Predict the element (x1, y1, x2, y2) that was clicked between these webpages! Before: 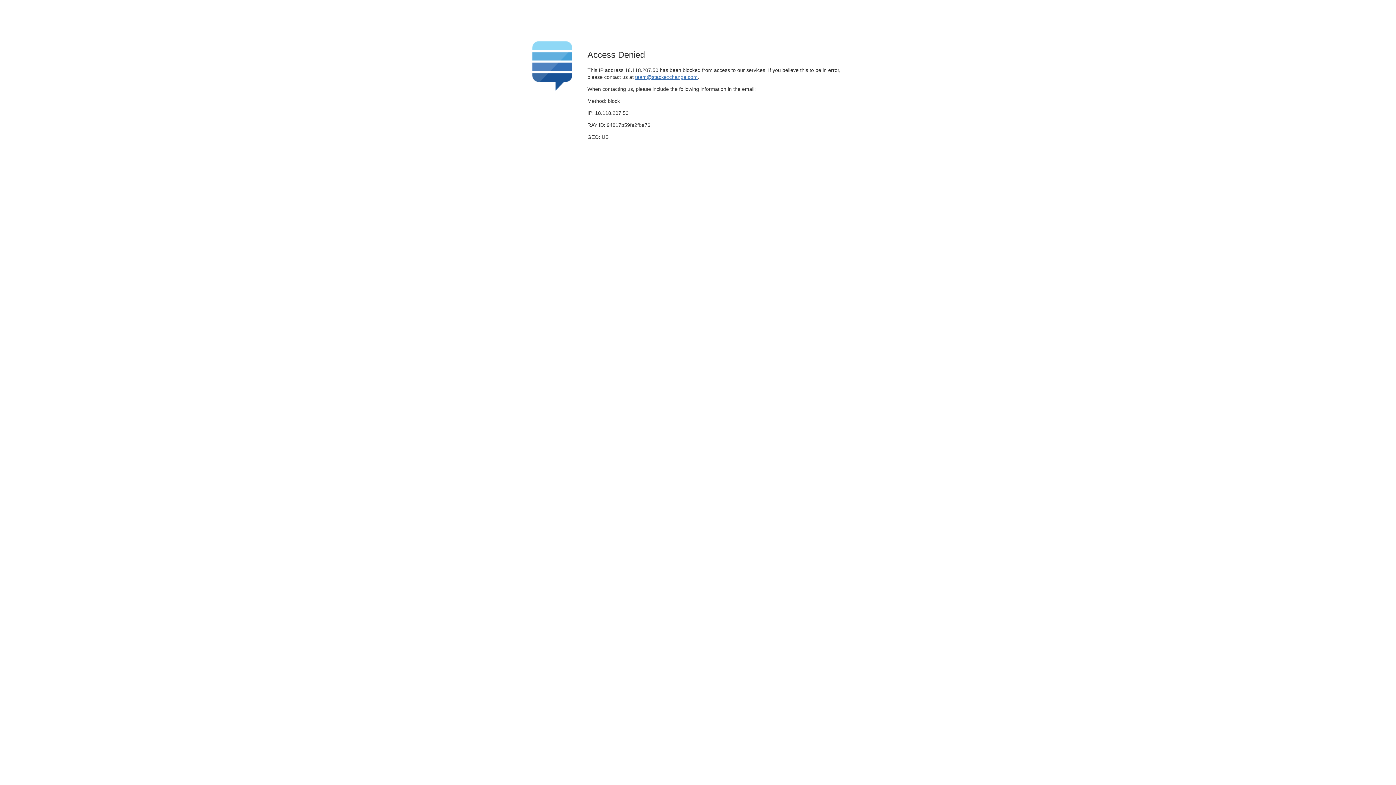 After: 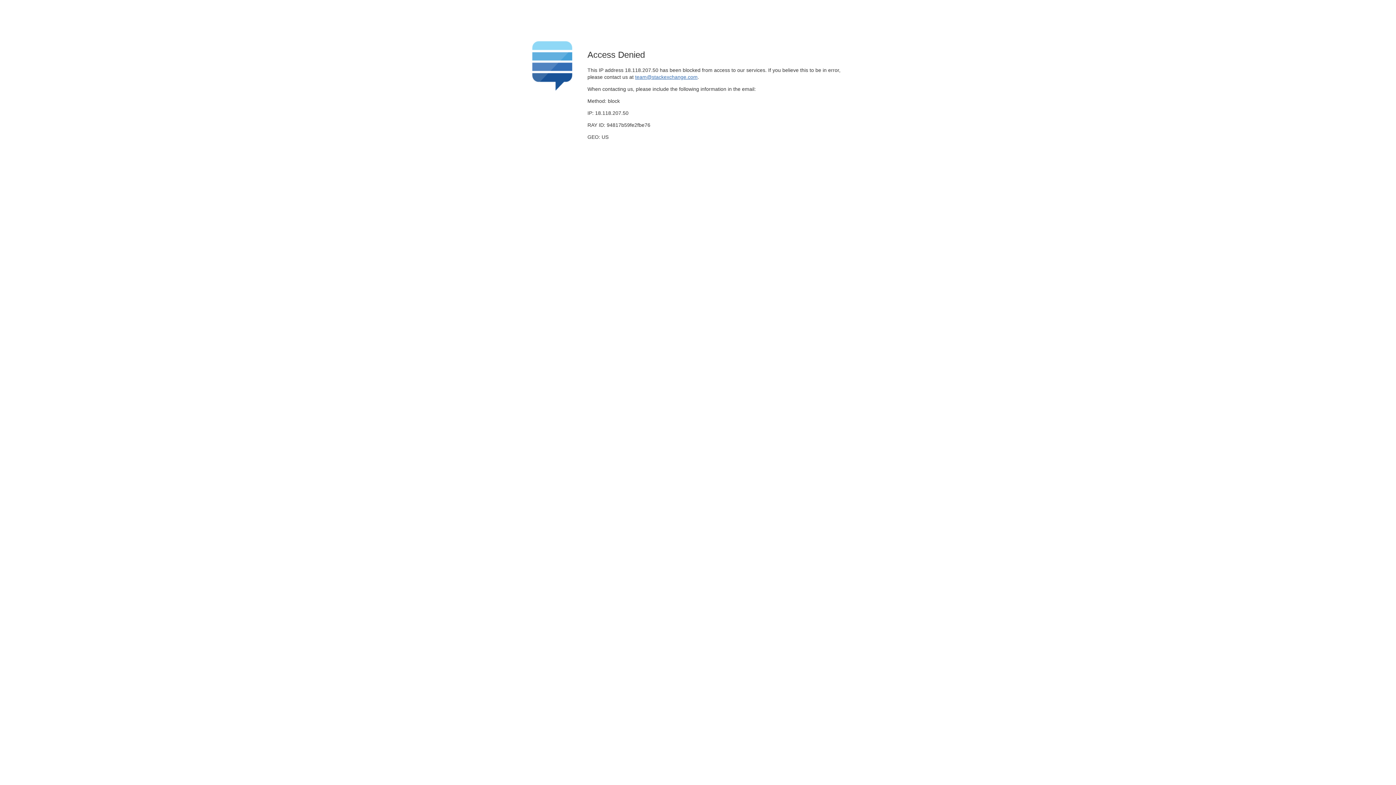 Action: bbox: (635, 74, 697, 79) label: team@stackexchange.com